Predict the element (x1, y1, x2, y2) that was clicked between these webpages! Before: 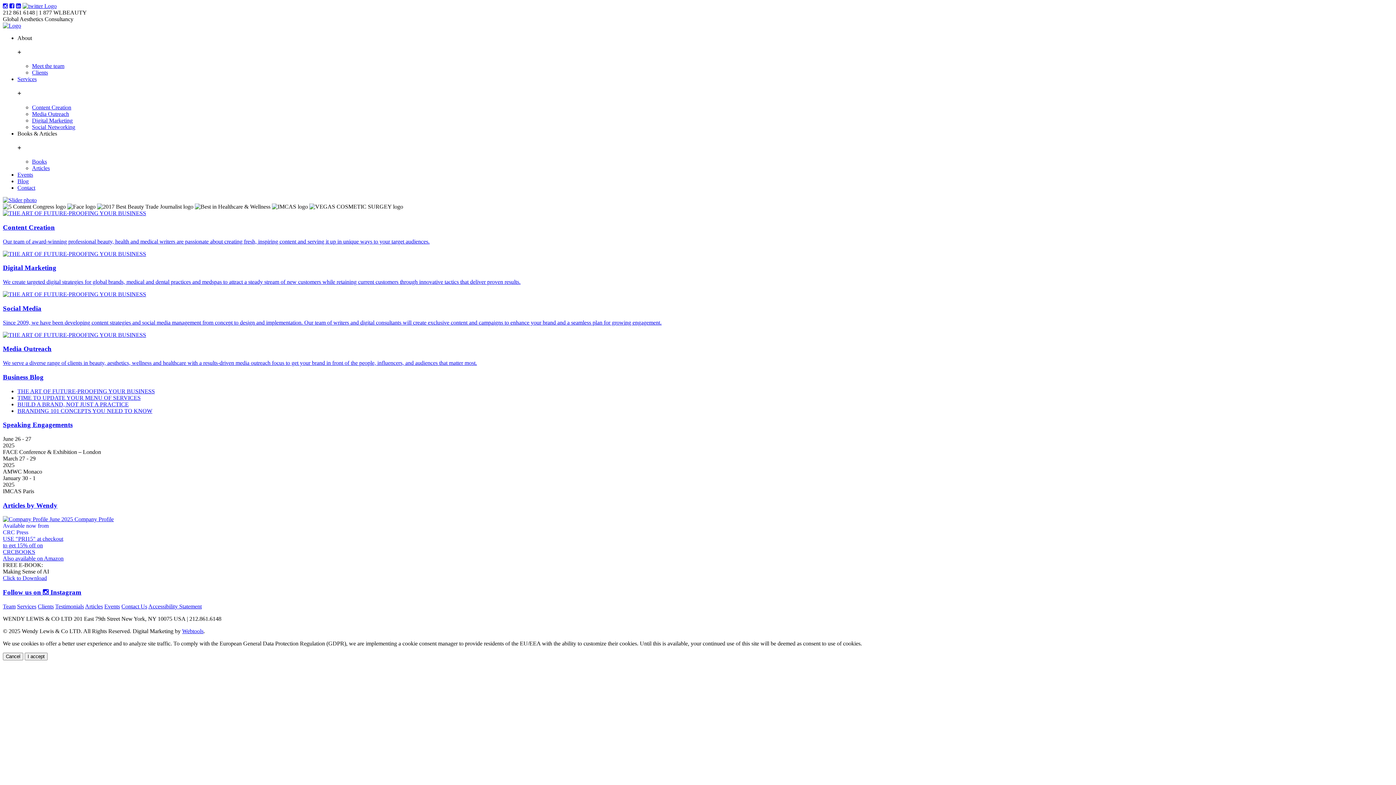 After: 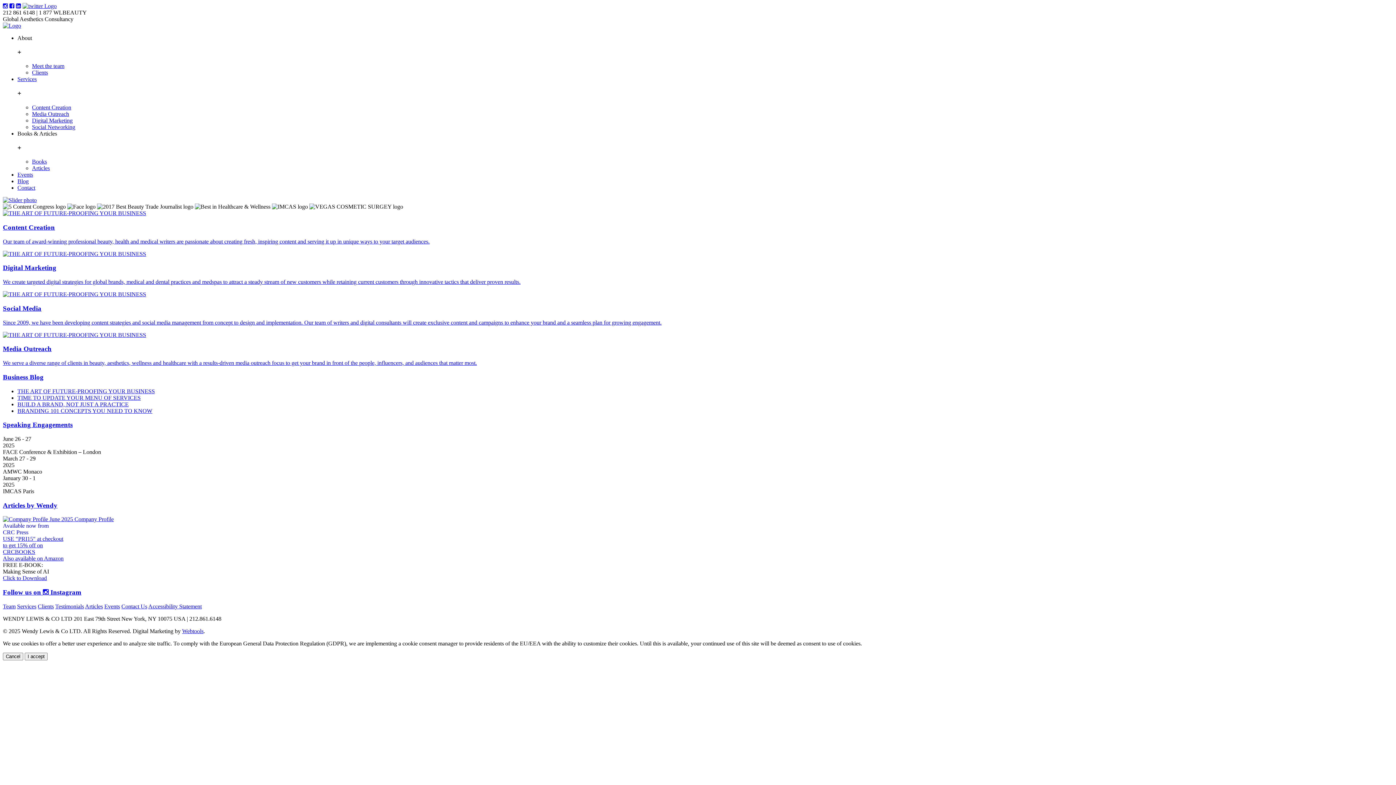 Action: label: Available now from
CRC Press bbox: (2, 523, 1393, 536)